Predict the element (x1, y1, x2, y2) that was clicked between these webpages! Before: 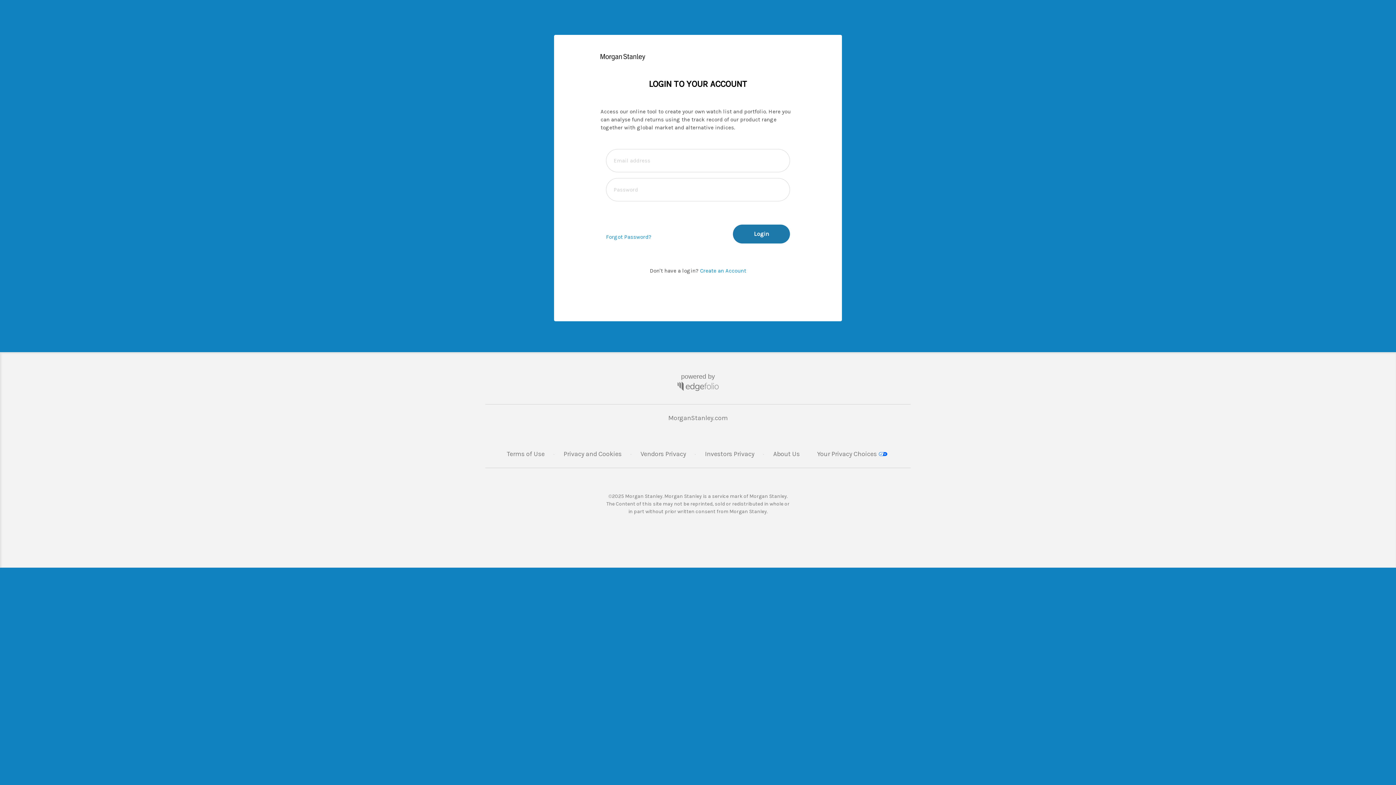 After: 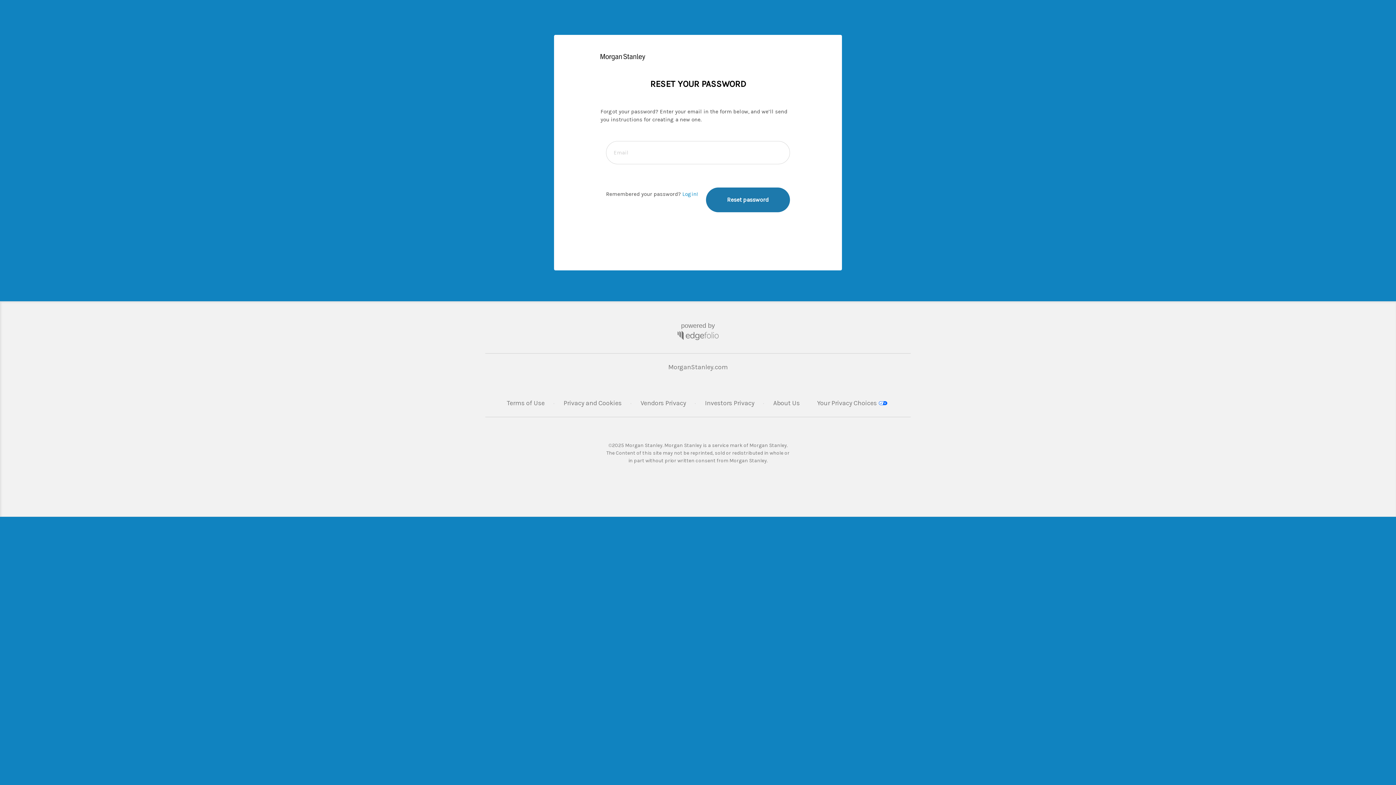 Action: bbox: (606, 233, 692, 240) label: Forgot Password?